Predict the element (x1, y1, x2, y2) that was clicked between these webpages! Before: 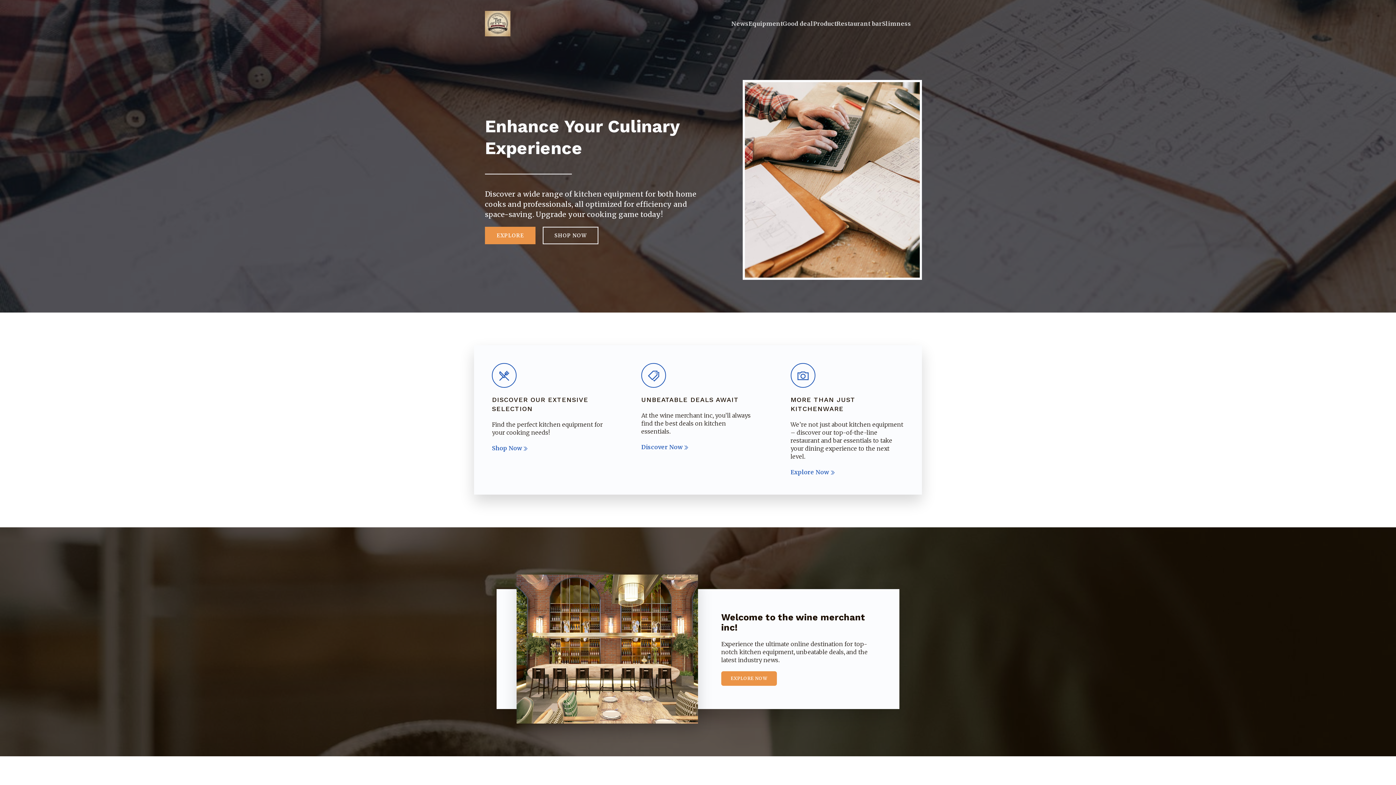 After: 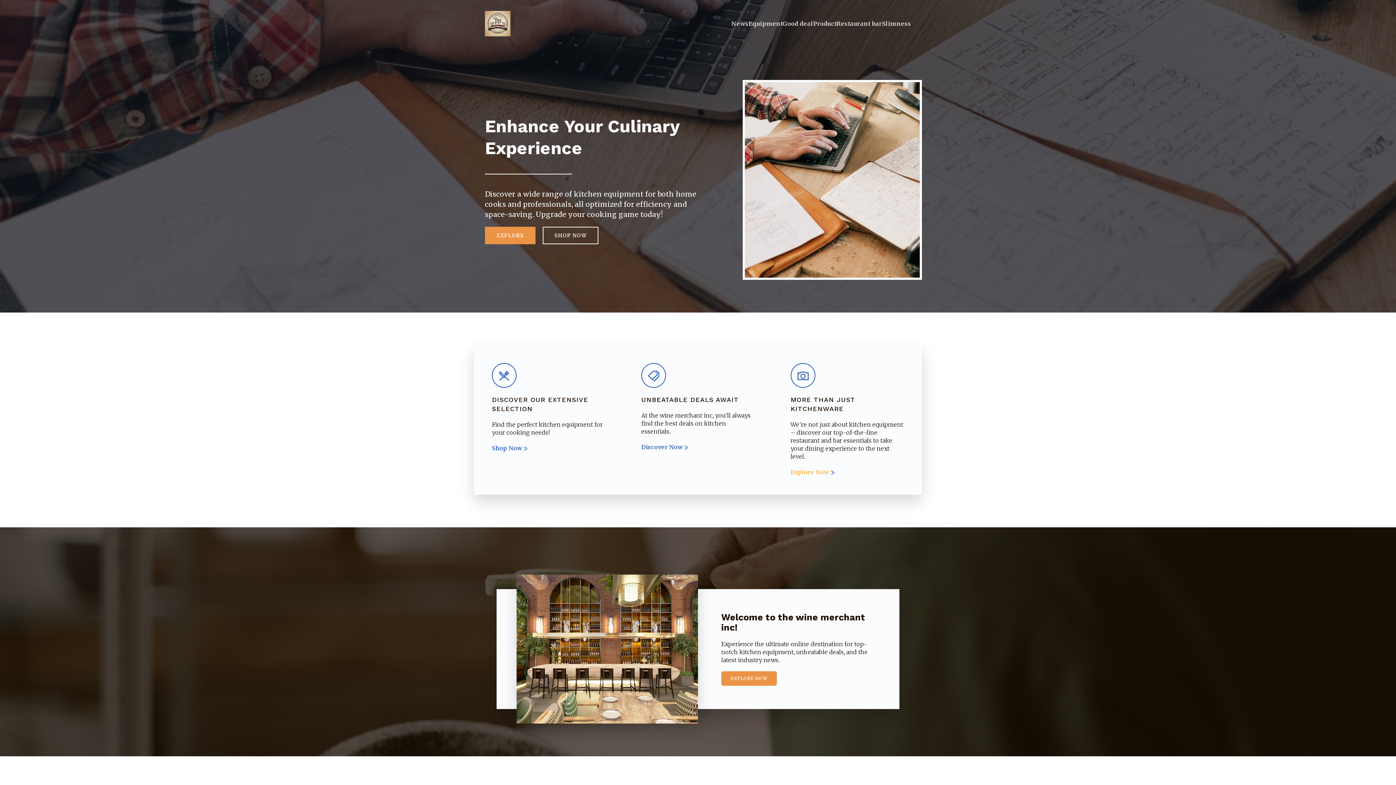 Action: bbox: (790, 468, 835, 476) label: Explore Now